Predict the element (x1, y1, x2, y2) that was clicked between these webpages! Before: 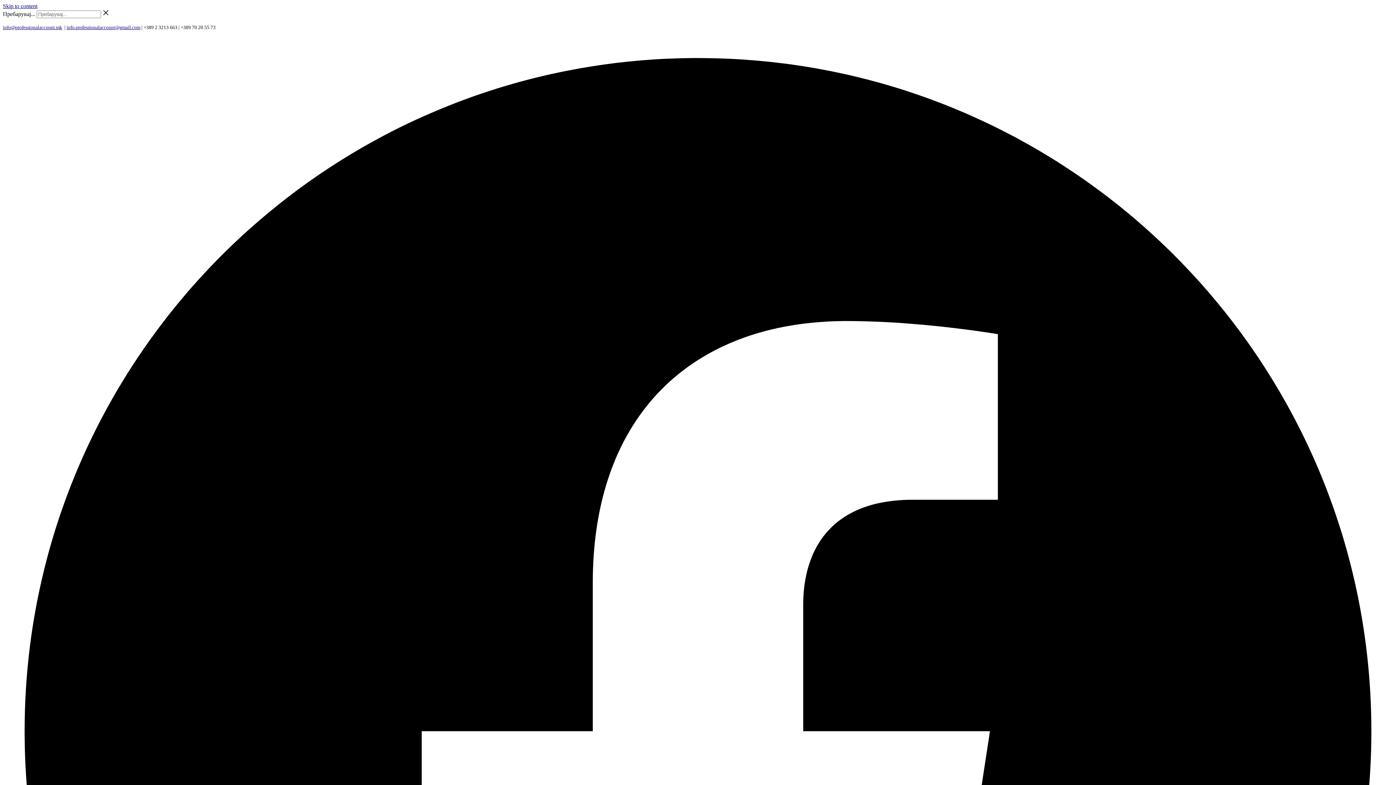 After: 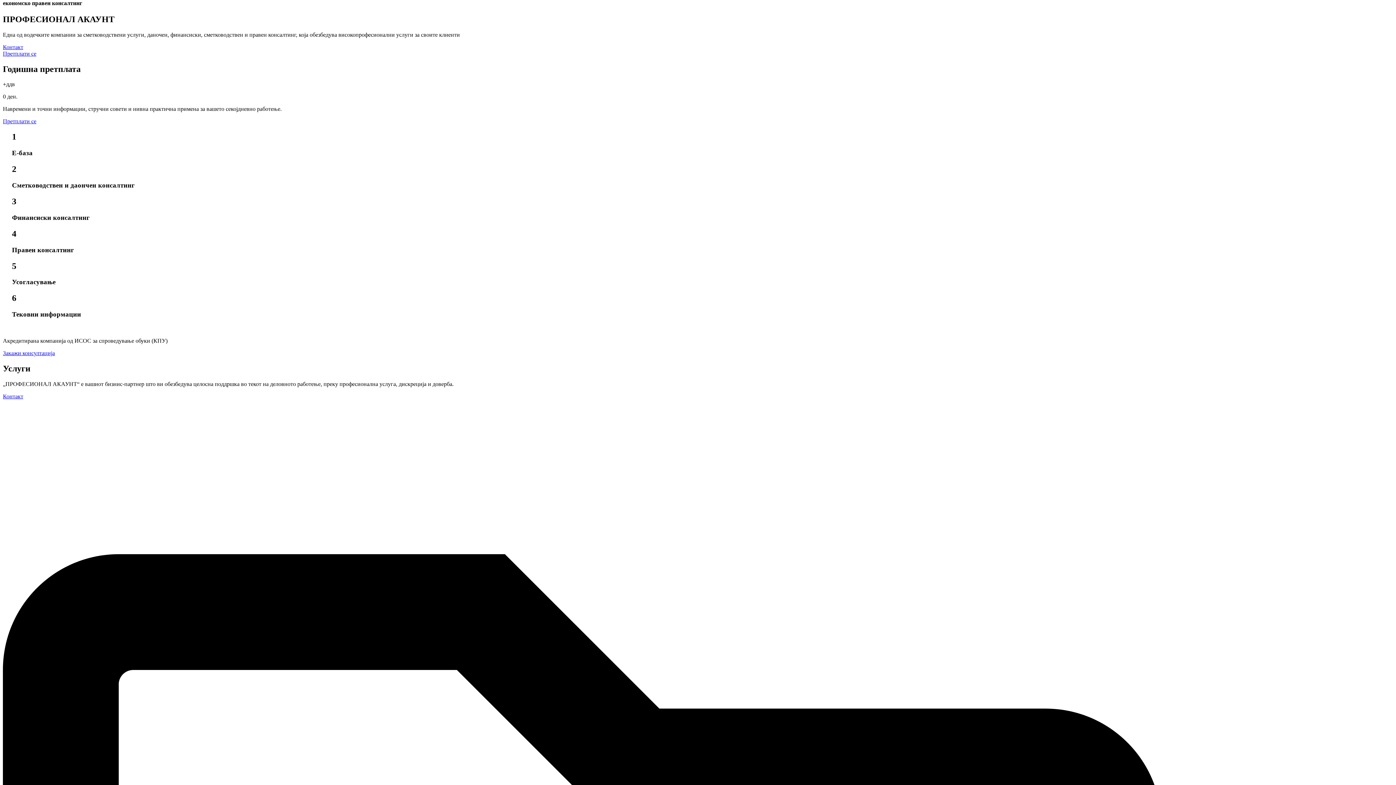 Action: label: Skip to content bbox: (2, 2, 37, 9)